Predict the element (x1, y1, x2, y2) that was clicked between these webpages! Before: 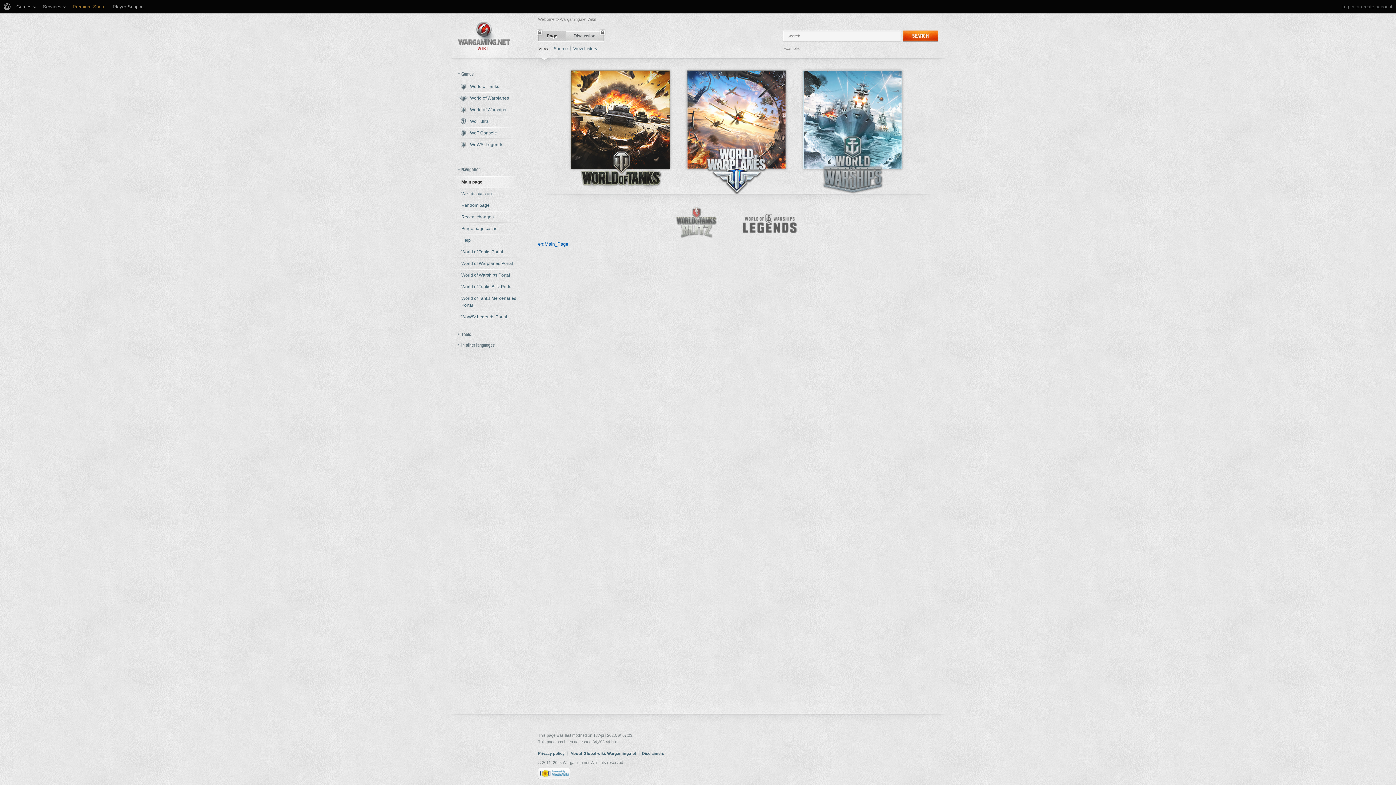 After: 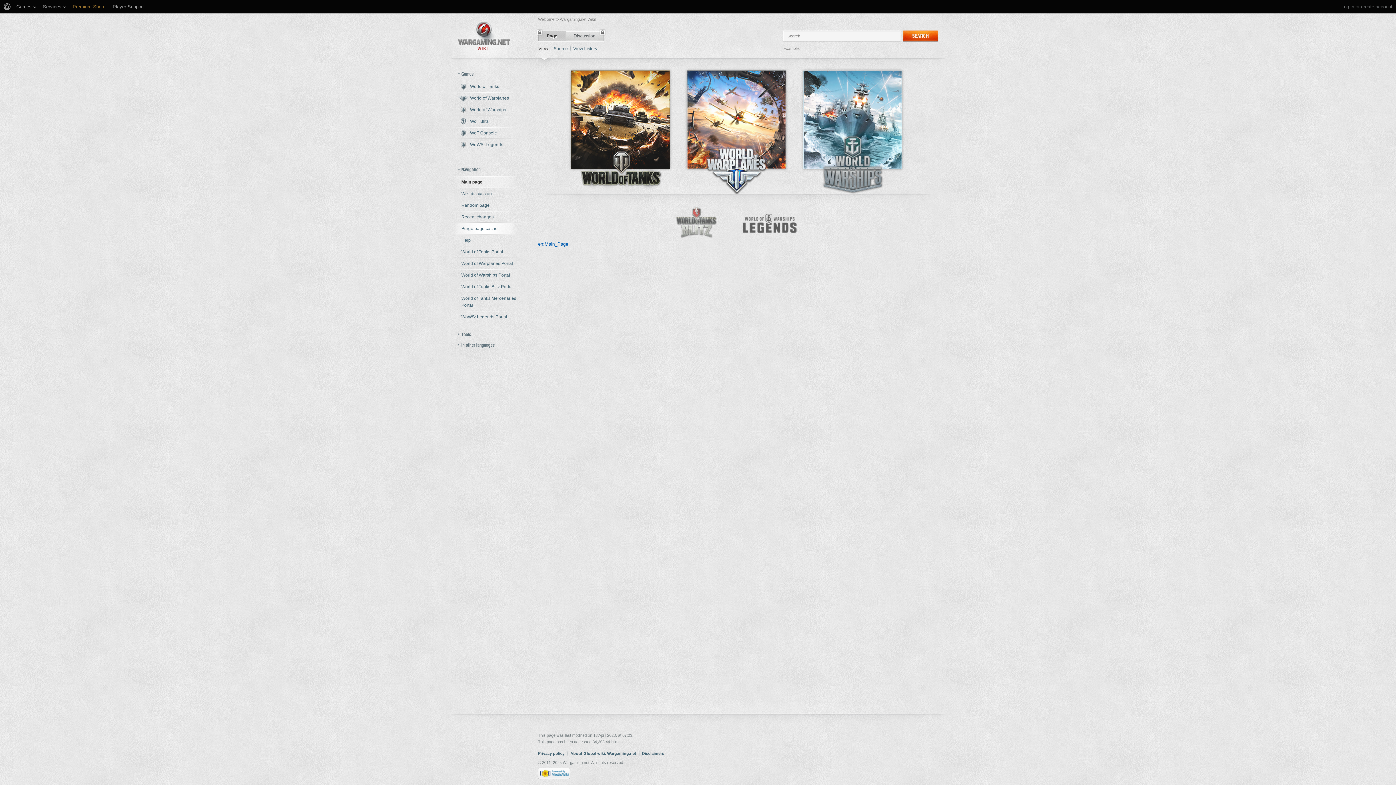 Action: label: Purge page cache bbox: (450, 222, 520, 234)